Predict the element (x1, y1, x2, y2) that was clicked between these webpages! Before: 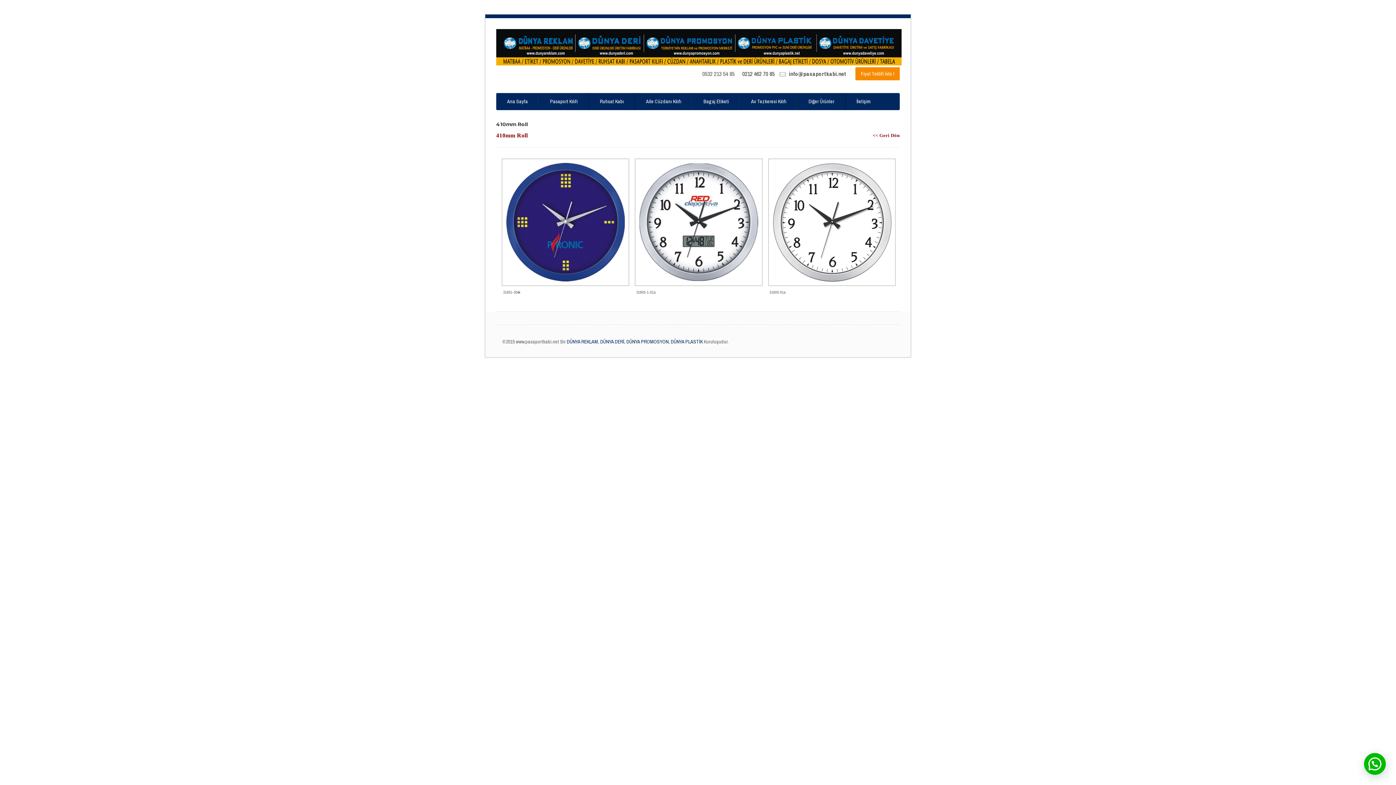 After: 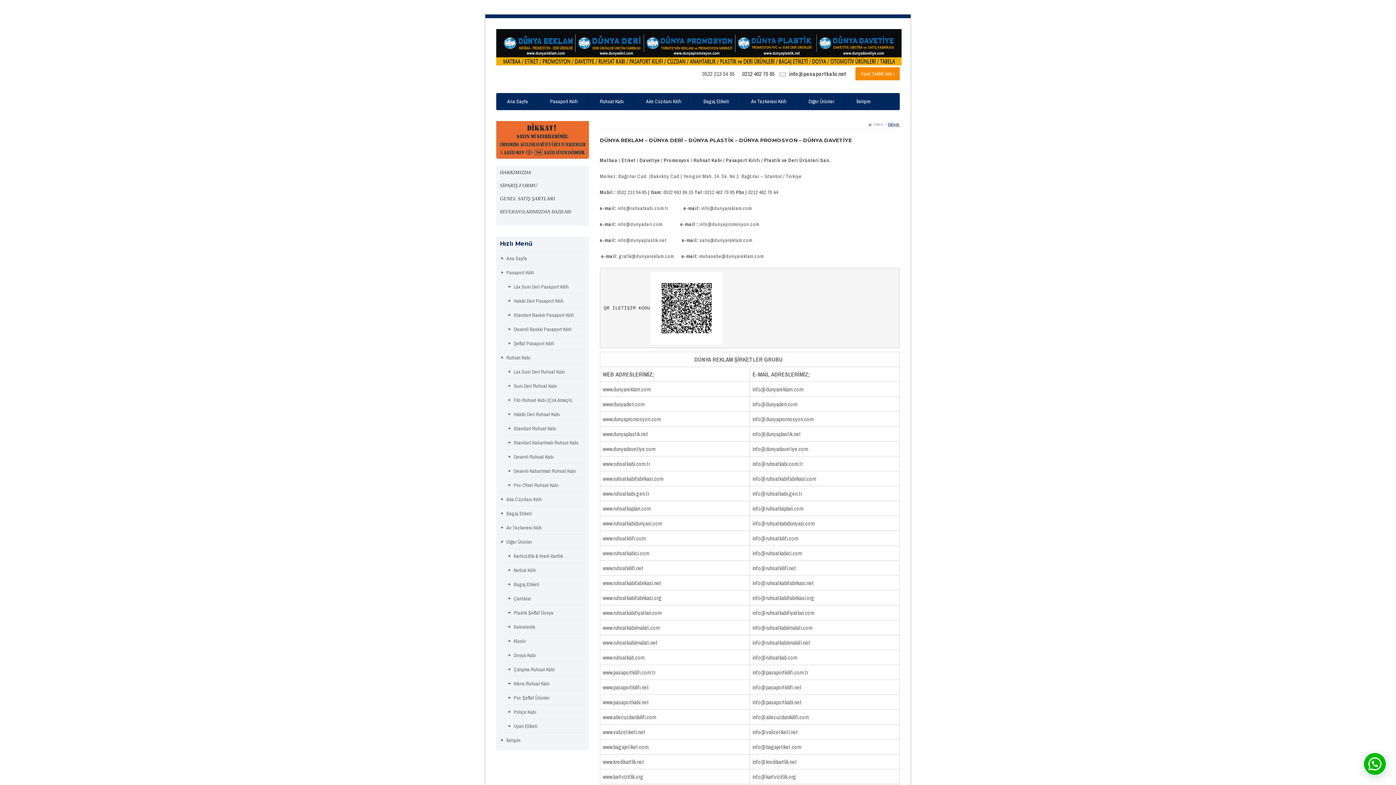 Action: label: İletişim bbox: (845, 93, 881, 110)